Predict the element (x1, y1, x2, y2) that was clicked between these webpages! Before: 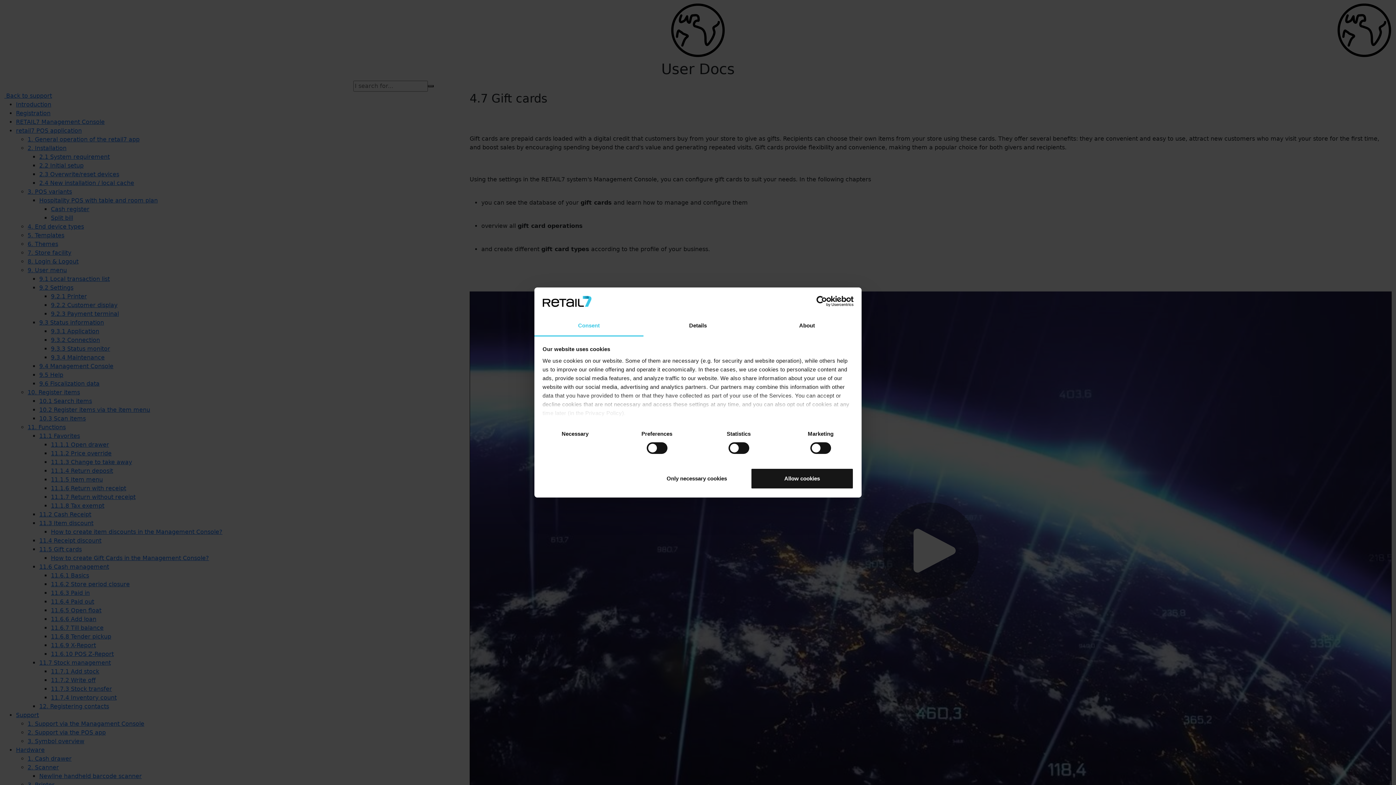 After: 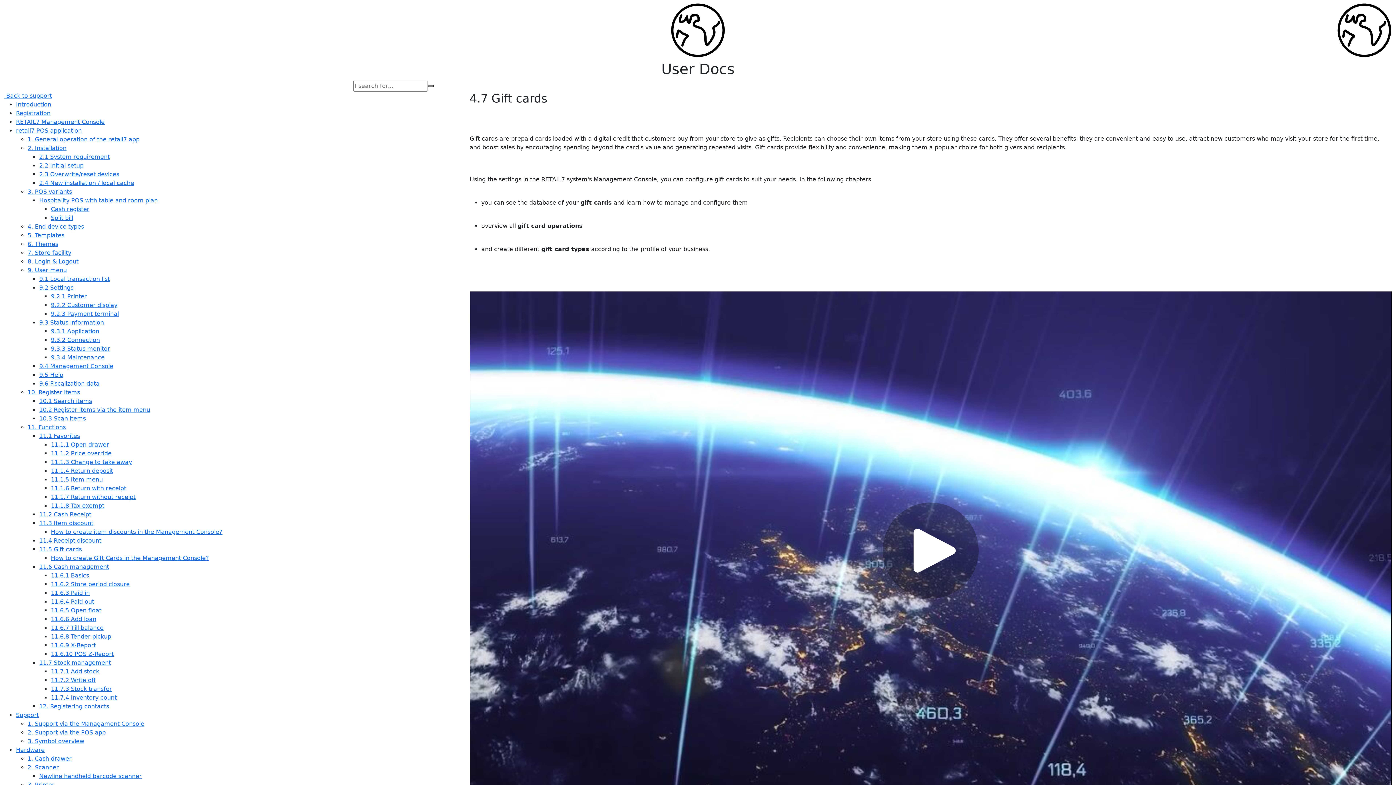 Action: bbox: (645, 468, 748, 489) label: Only necessary cookies